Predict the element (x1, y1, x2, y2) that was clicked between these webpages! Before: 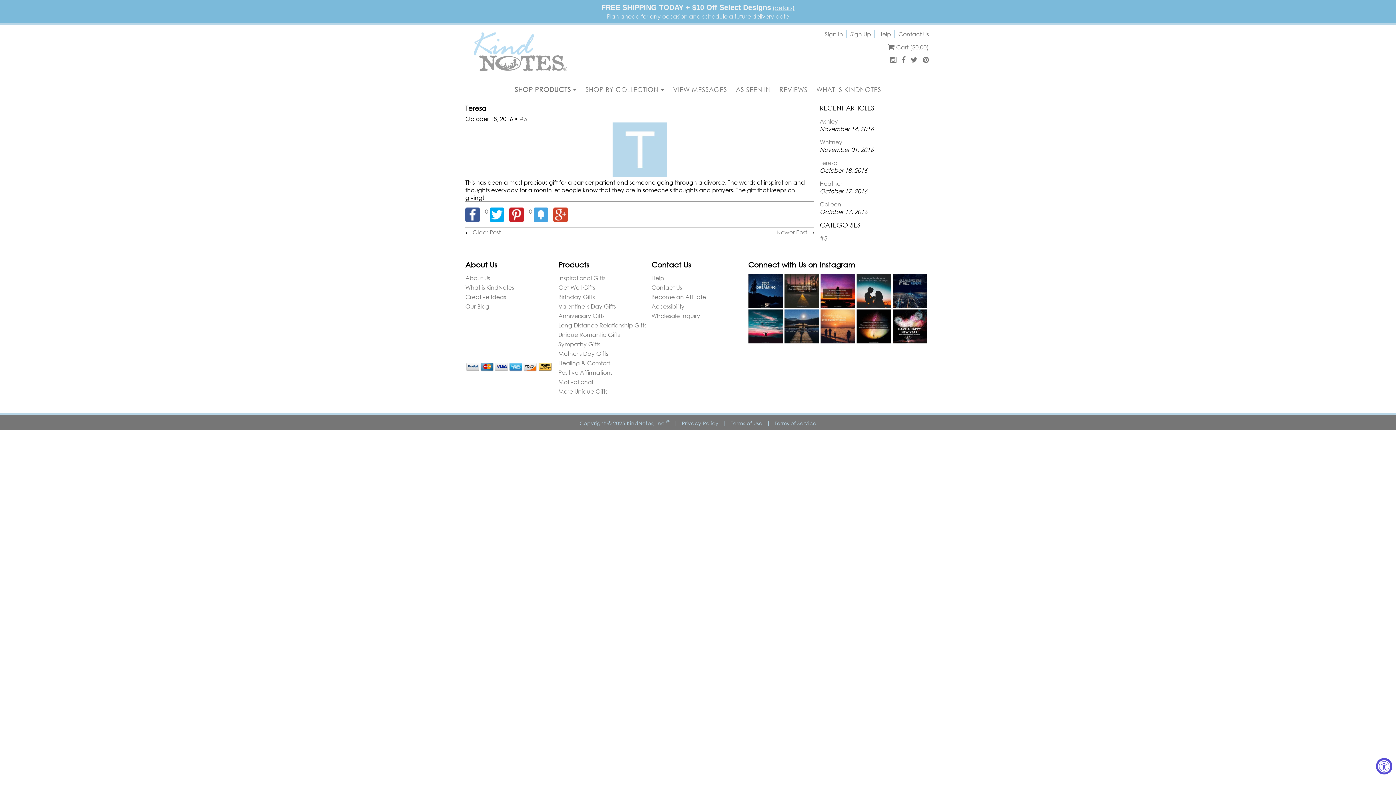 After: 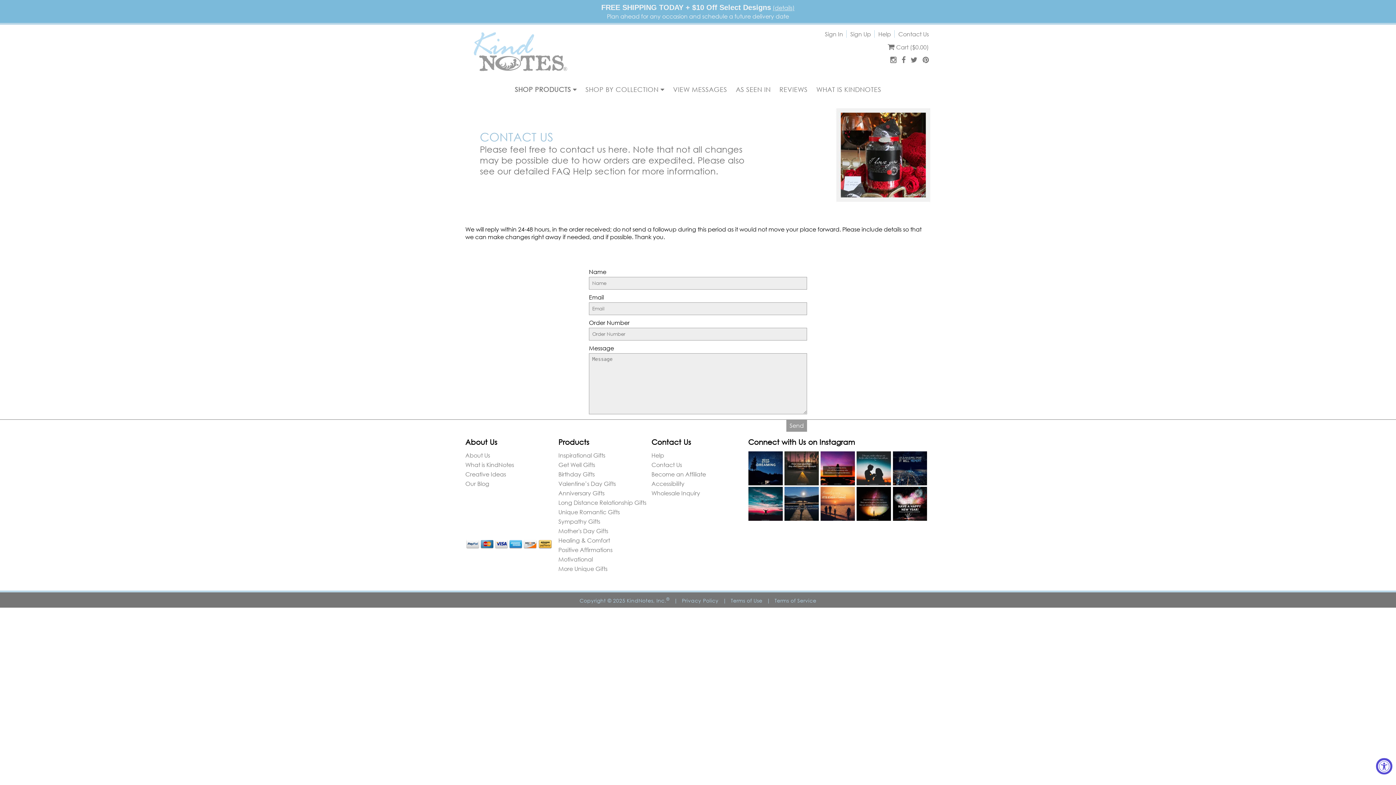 Action: bbox: (898, 30, 929, 37) label: Contact Us